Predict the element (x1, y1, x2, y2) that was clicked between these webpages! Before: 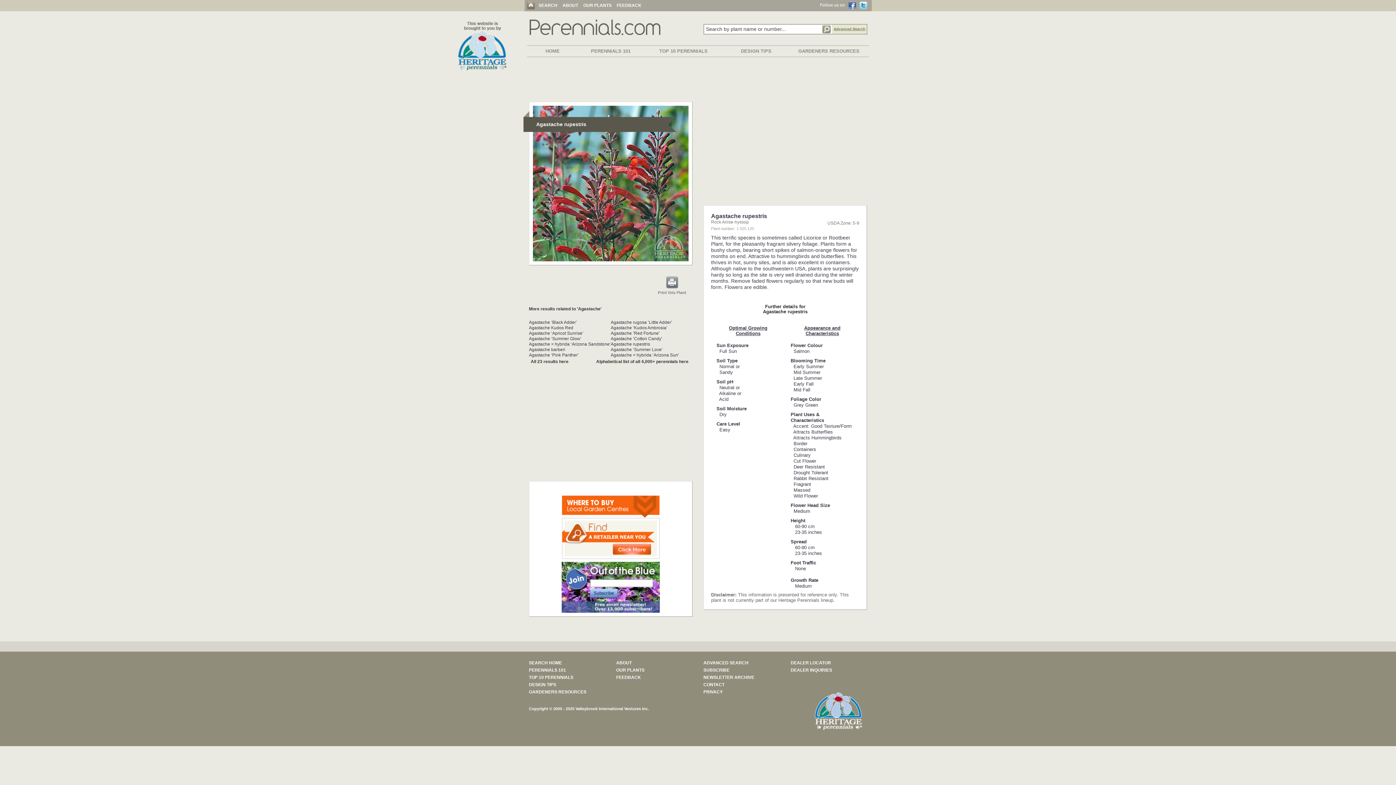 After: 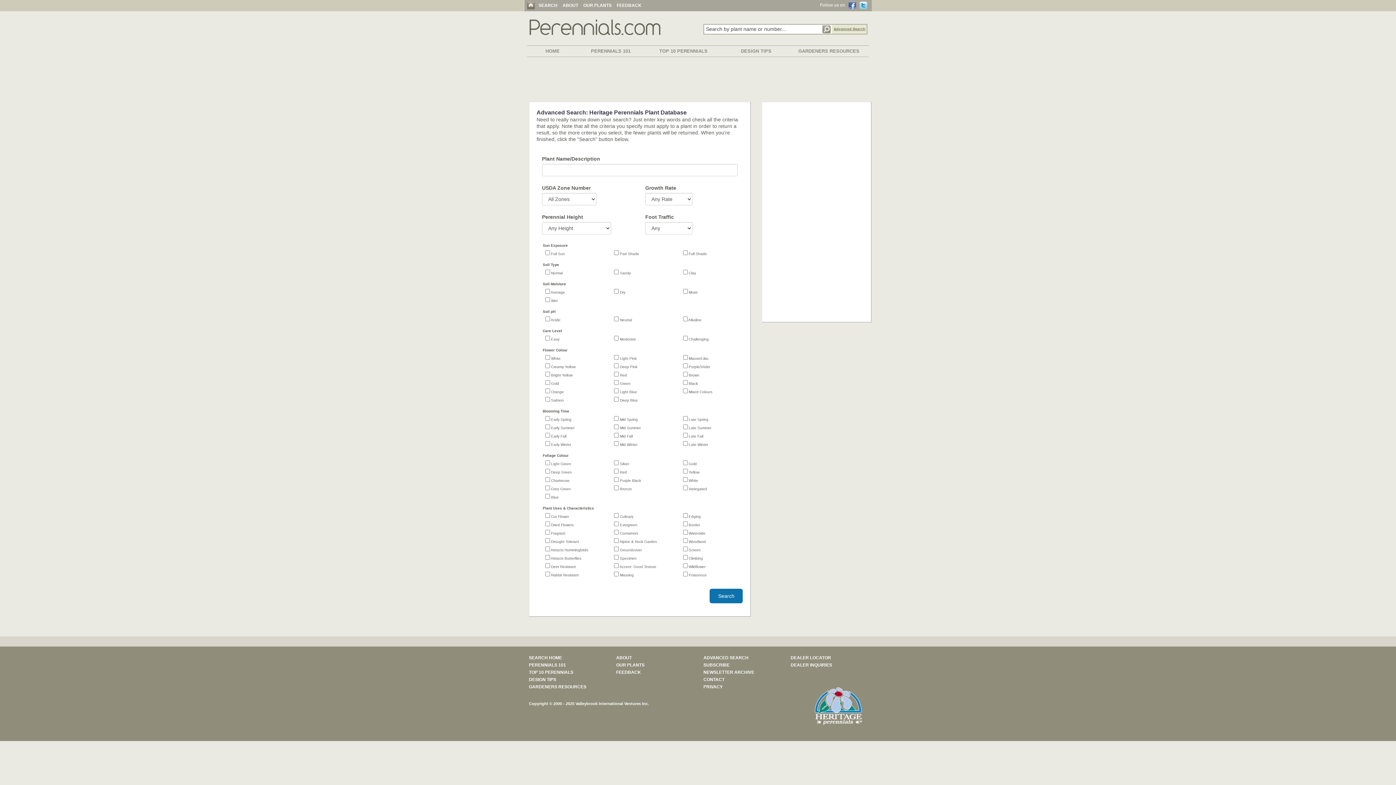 Action: bbox: (832, 28, 867, 33)